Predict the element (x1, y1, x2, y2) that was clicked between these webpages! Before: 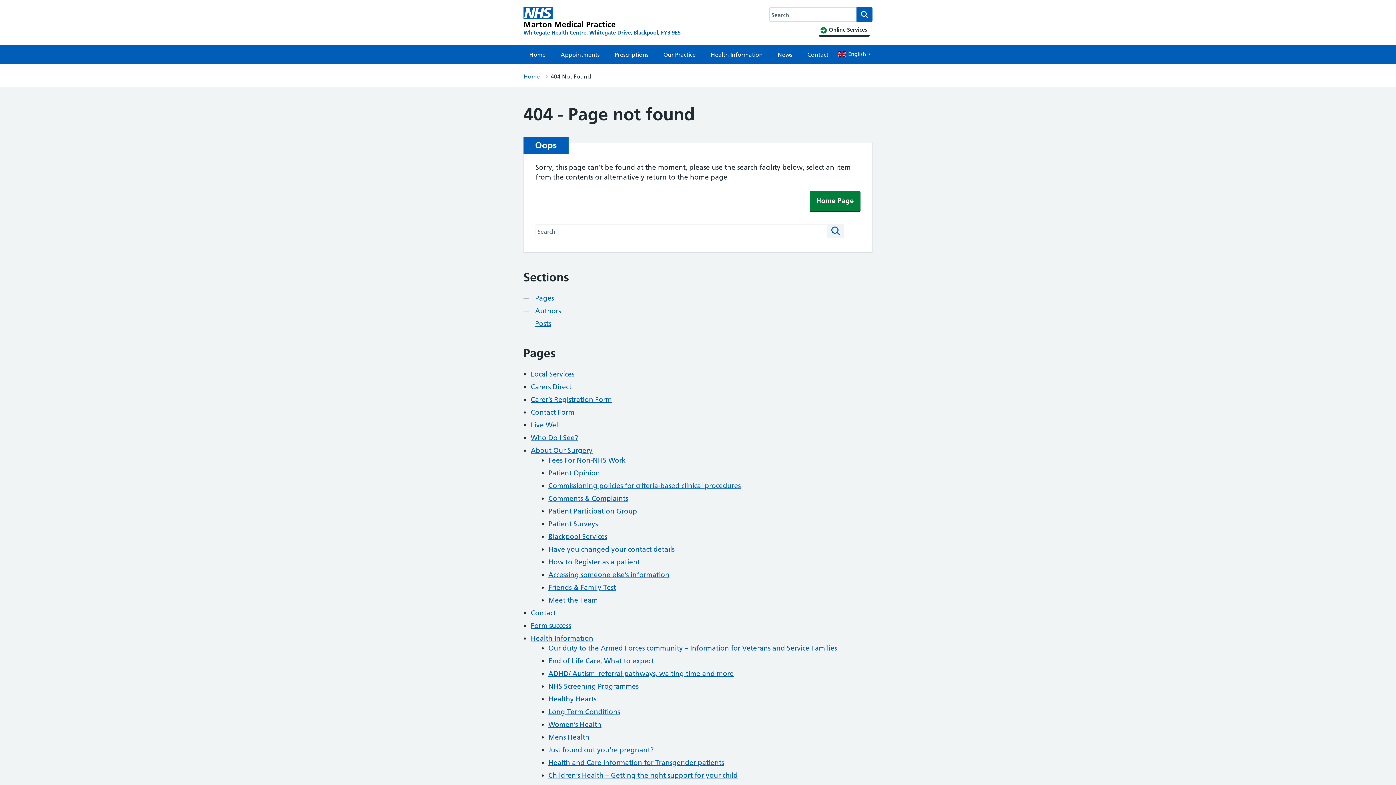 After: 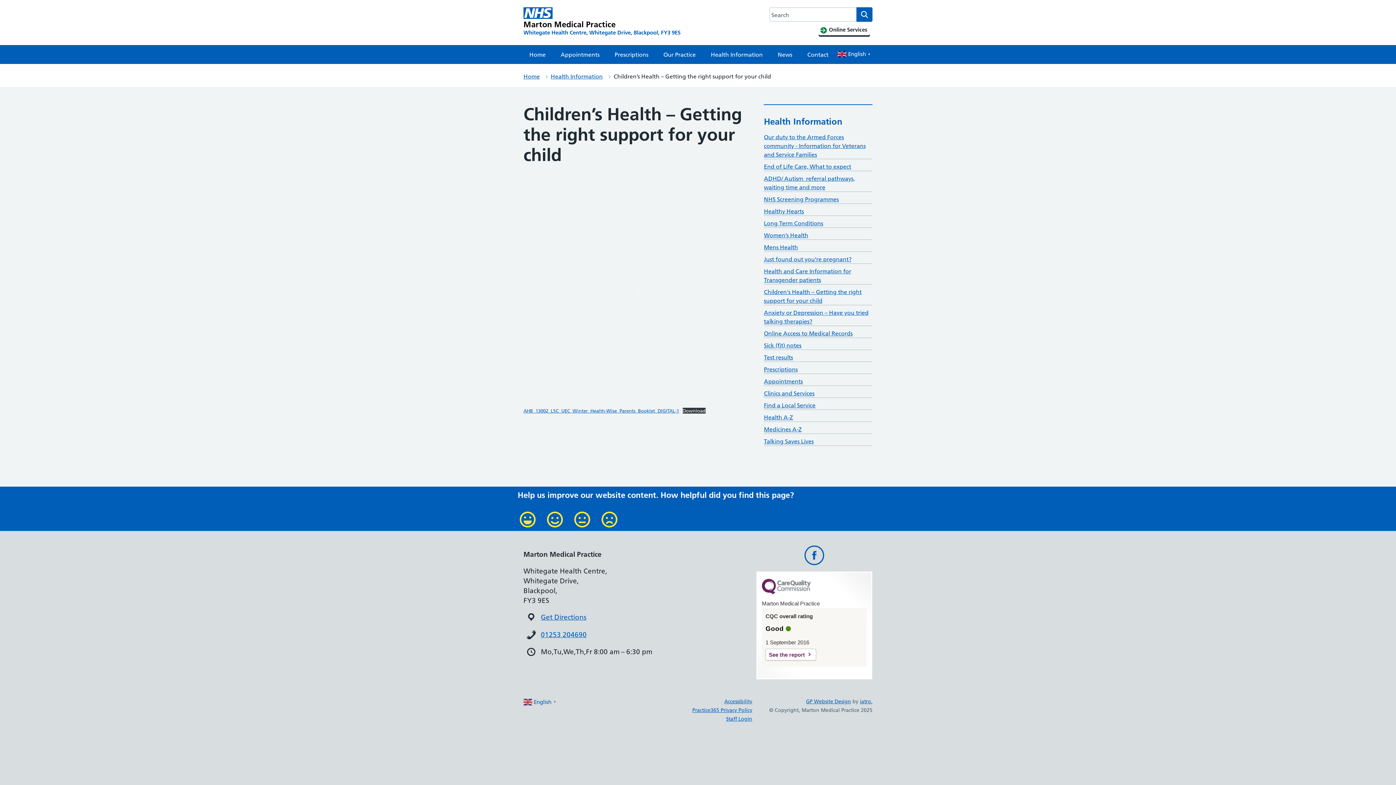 Action: label: Children’s Health – Getting the right support for your child bbox: (548, 771, 738, 780)